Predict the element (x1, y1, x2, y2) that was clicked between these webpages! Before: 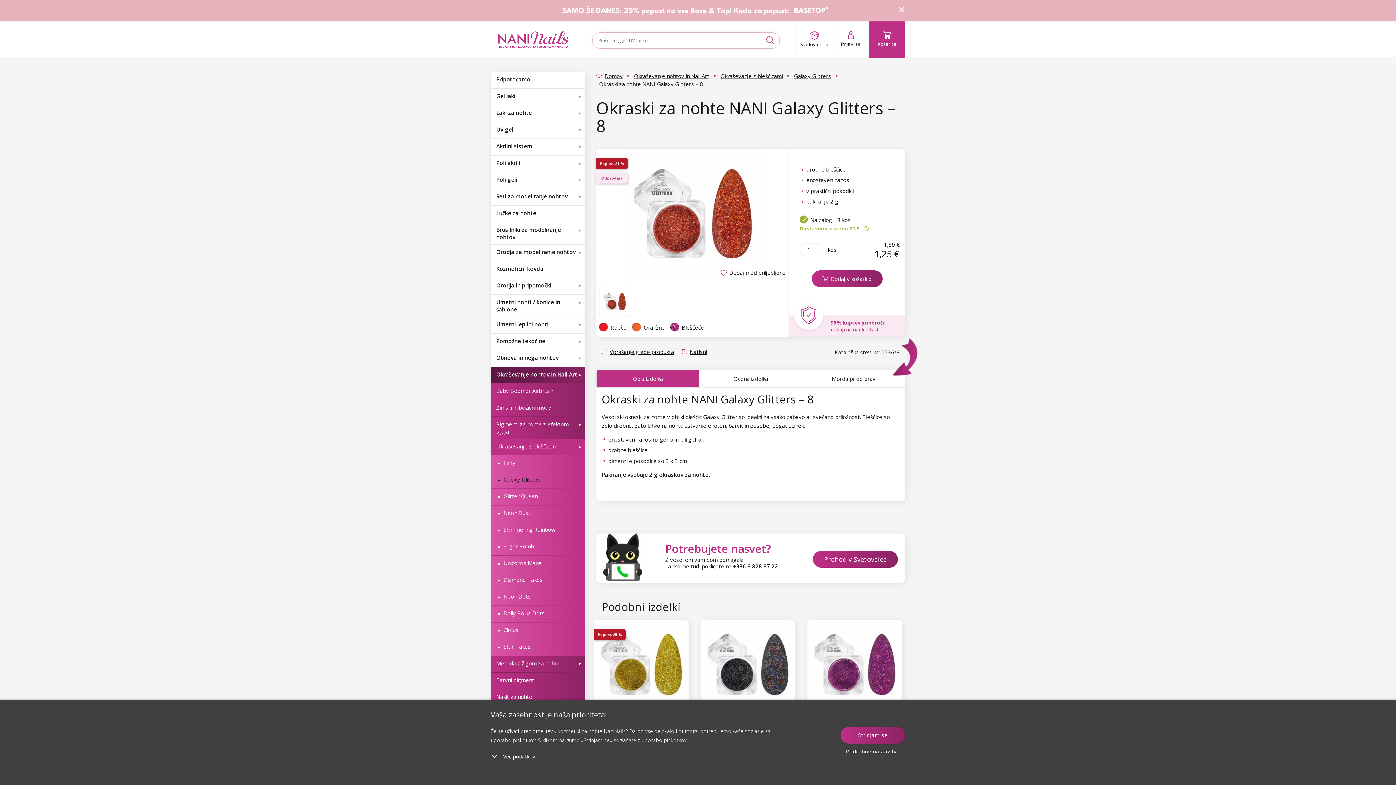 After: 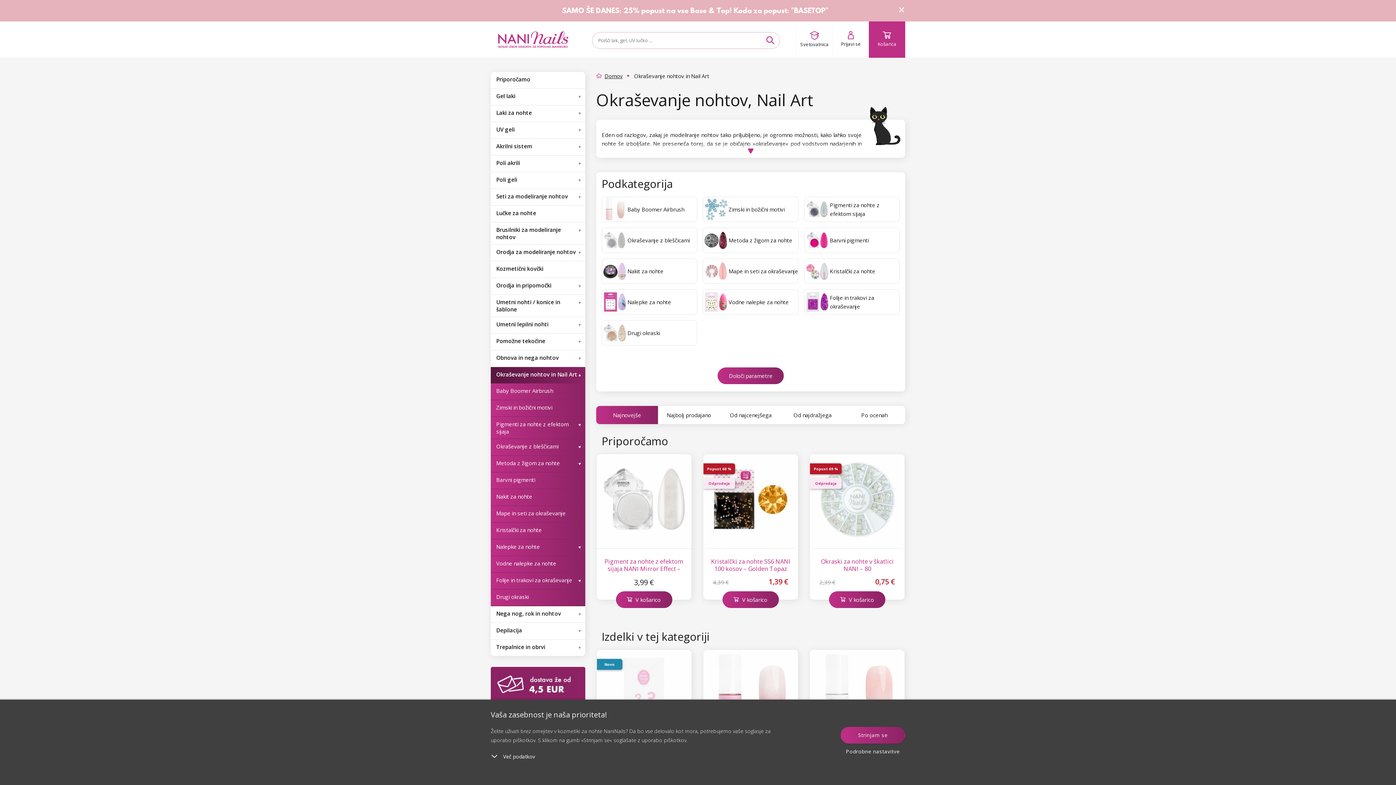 Action: bbox: (631, 71, 712, 79) label: Okraševanje nohtov in Nail Art